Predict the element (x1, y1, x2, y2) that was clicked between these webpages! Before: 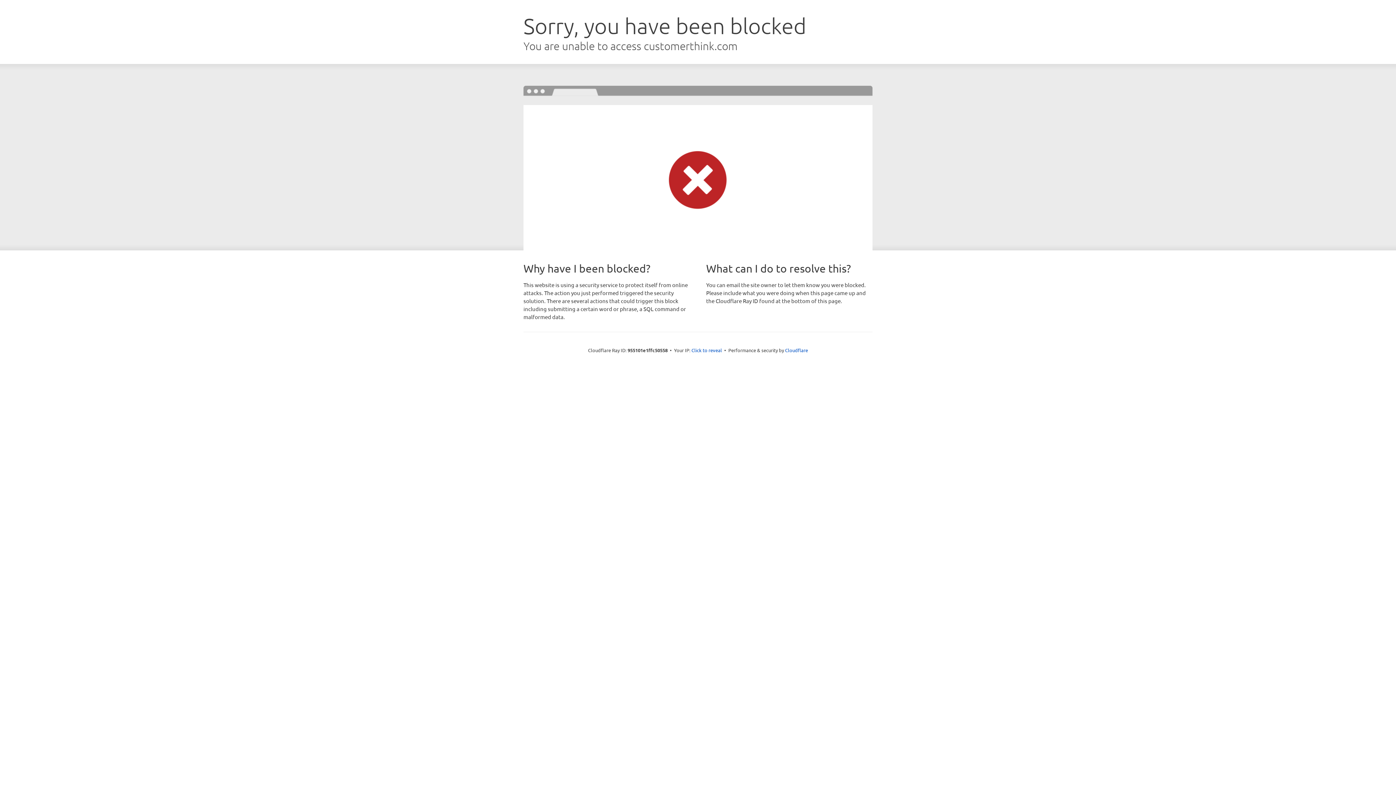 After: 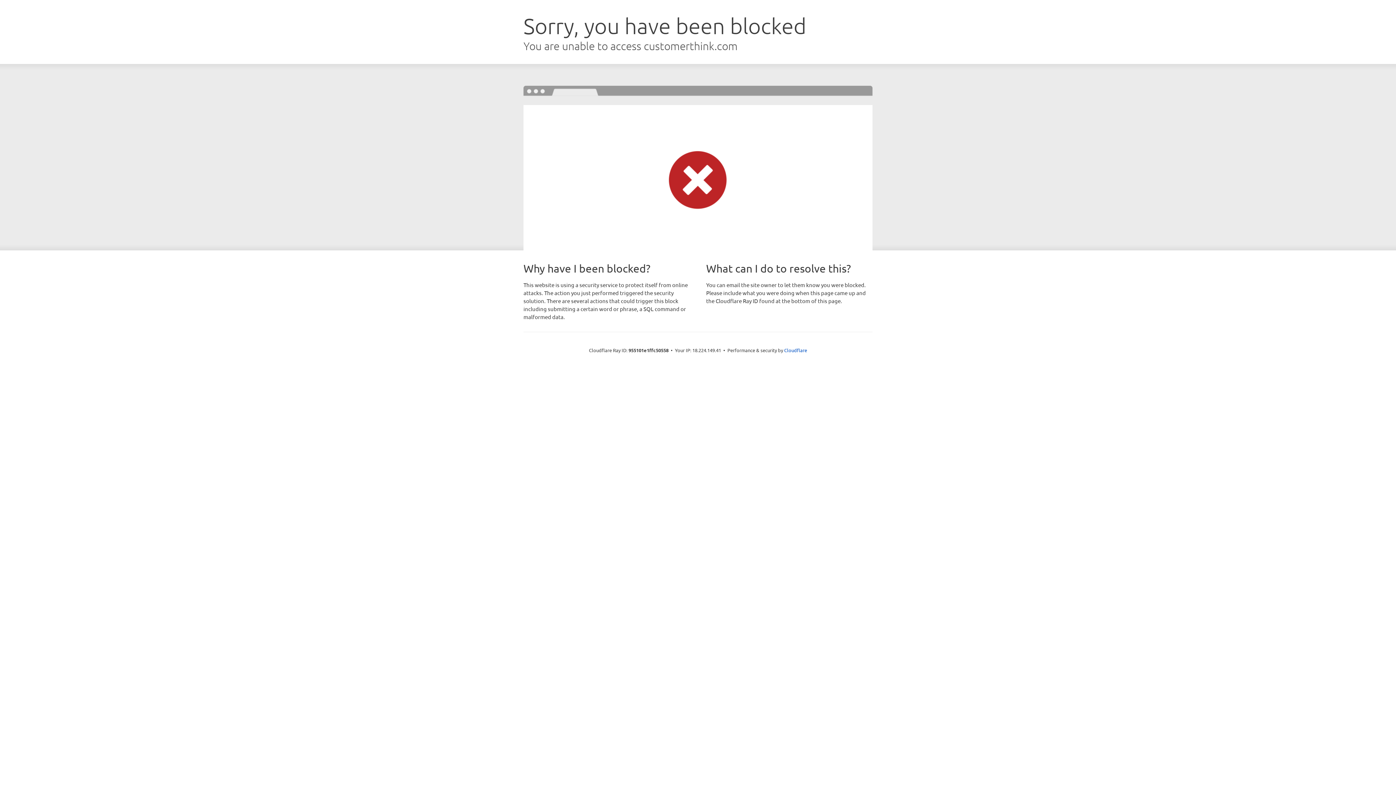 Action: label: Click to reveal bbox: (691, 346, 722, 353)